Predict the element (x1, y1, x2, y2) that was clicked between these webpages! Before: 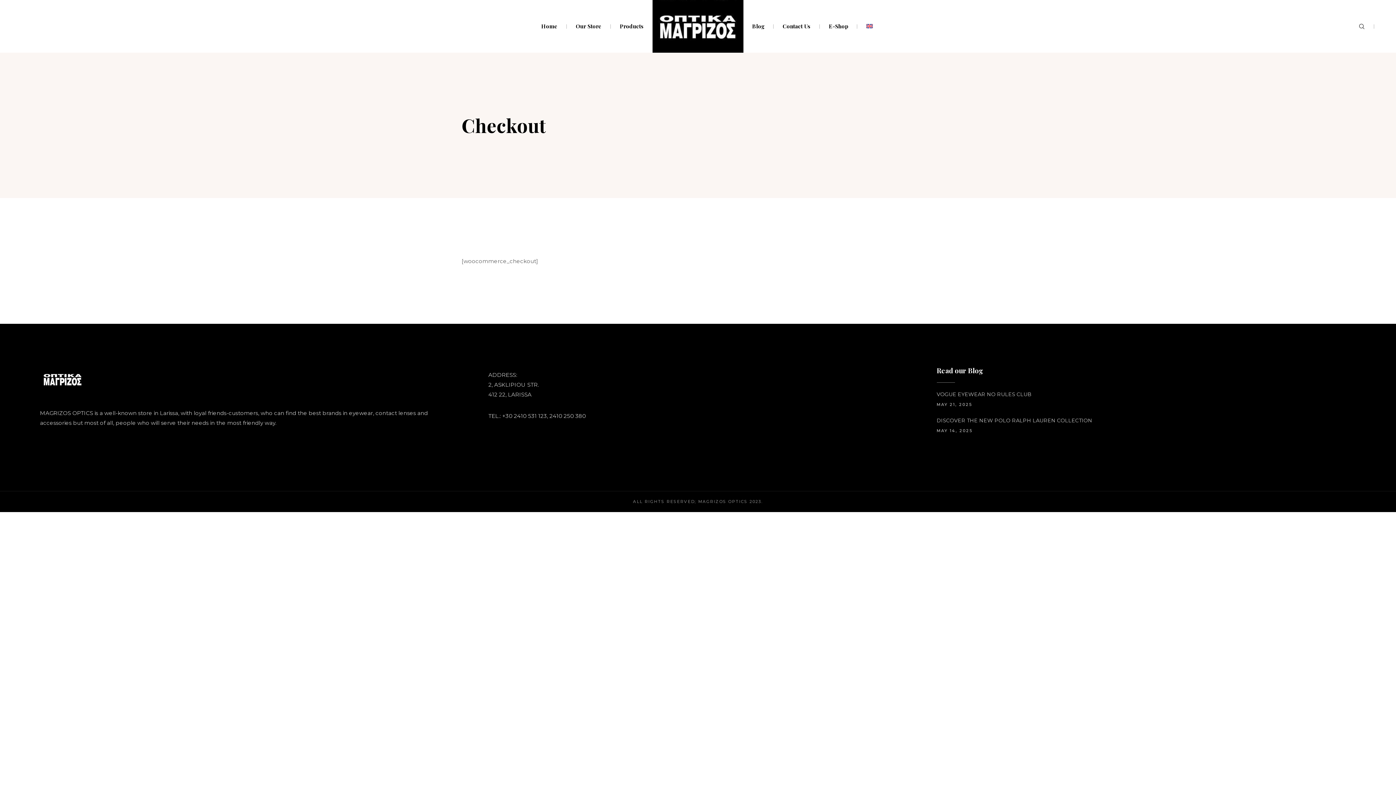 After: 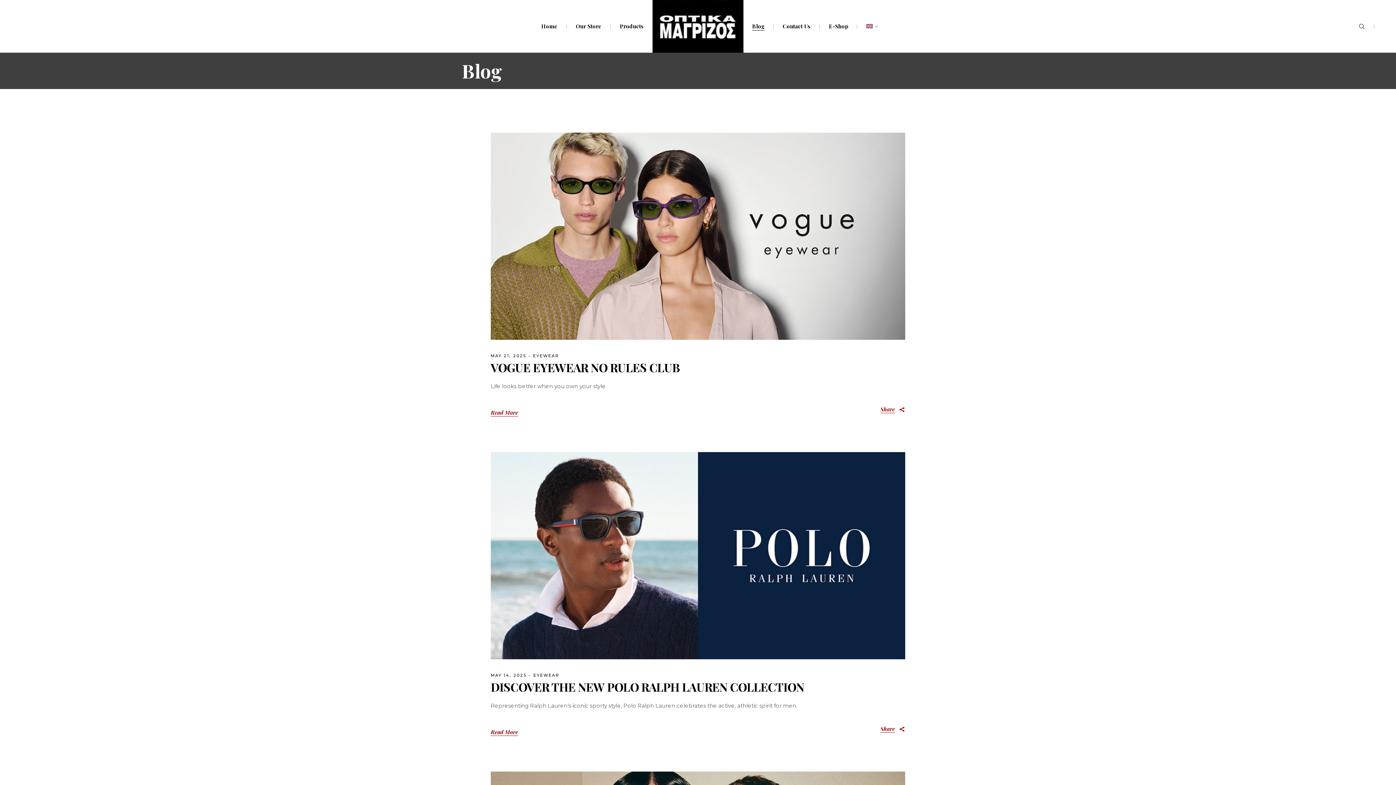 Action: label: Blog bbox: (752, 0, 764, 52)